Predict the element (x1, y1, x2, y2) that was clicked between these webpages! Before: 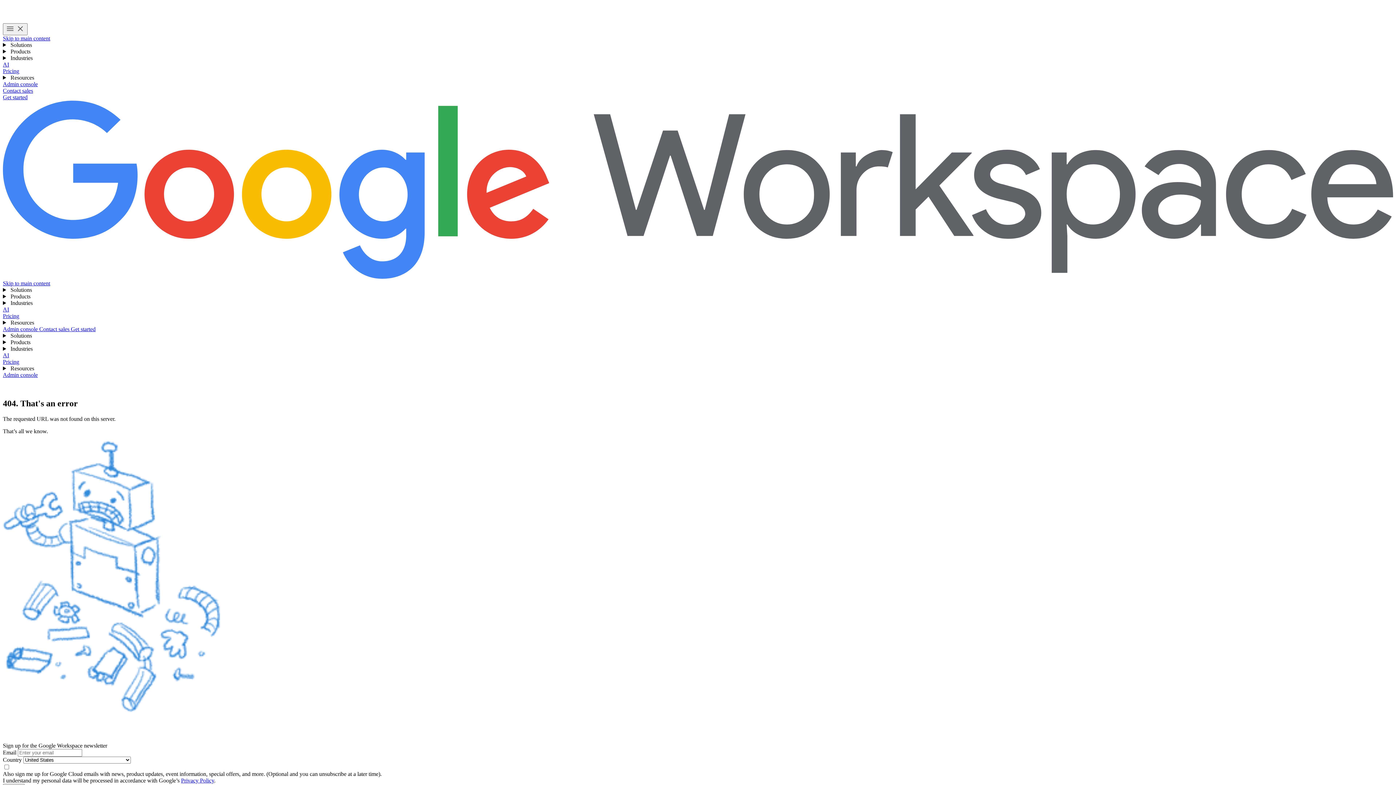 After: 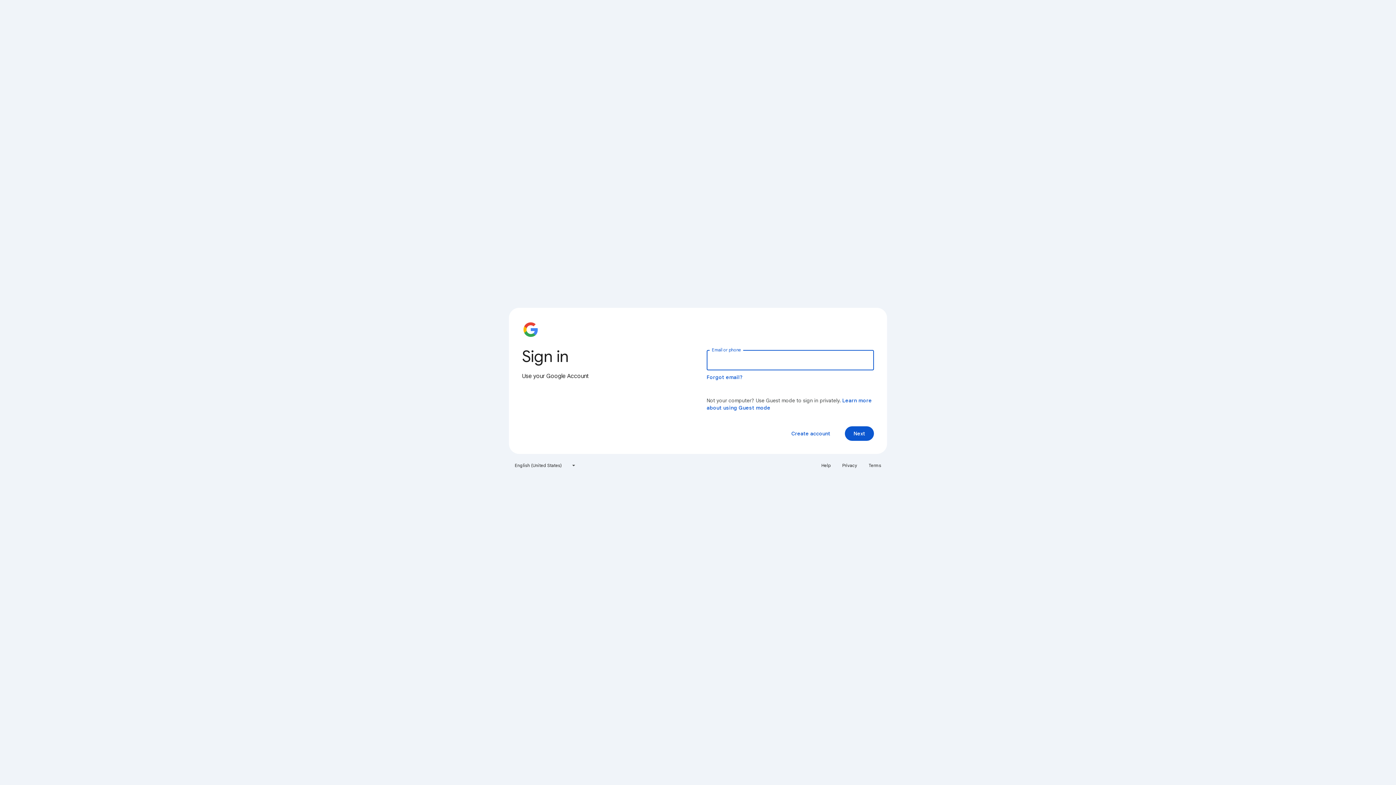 Action: label: Visit the admin console  bbox: (2, 326, 39, 332)